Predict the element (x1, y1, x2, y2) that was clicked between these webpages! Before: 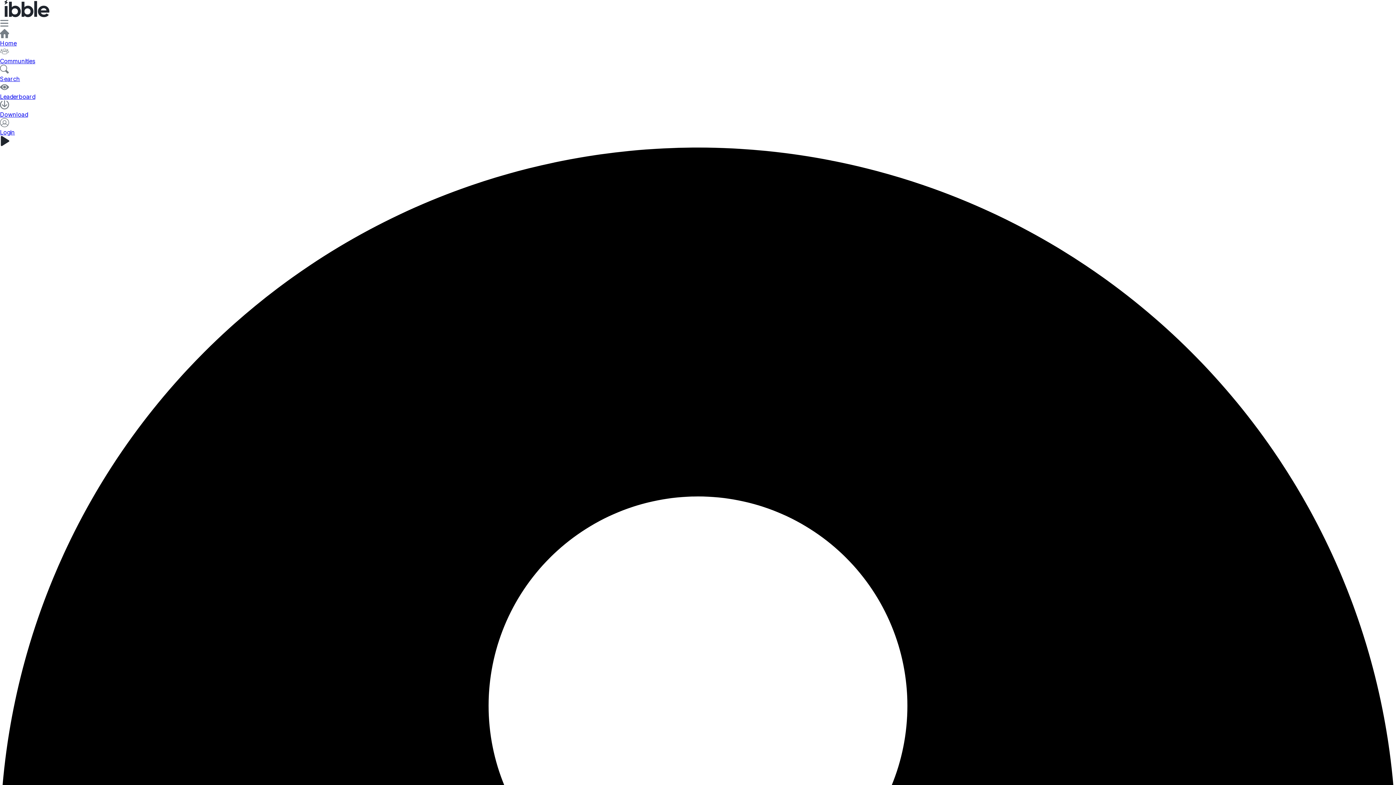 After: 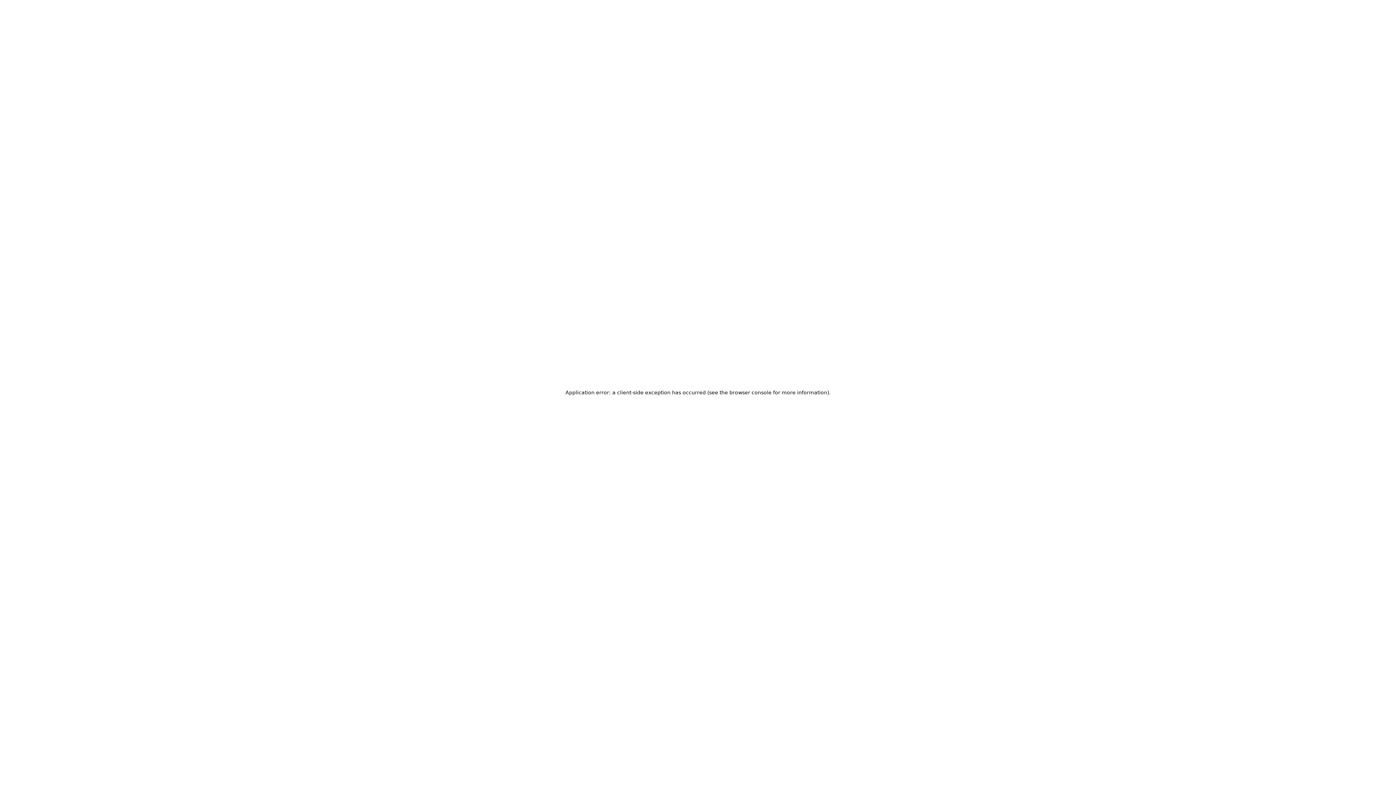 Action: bbox: (0, 103, 1396, 118) label: Download